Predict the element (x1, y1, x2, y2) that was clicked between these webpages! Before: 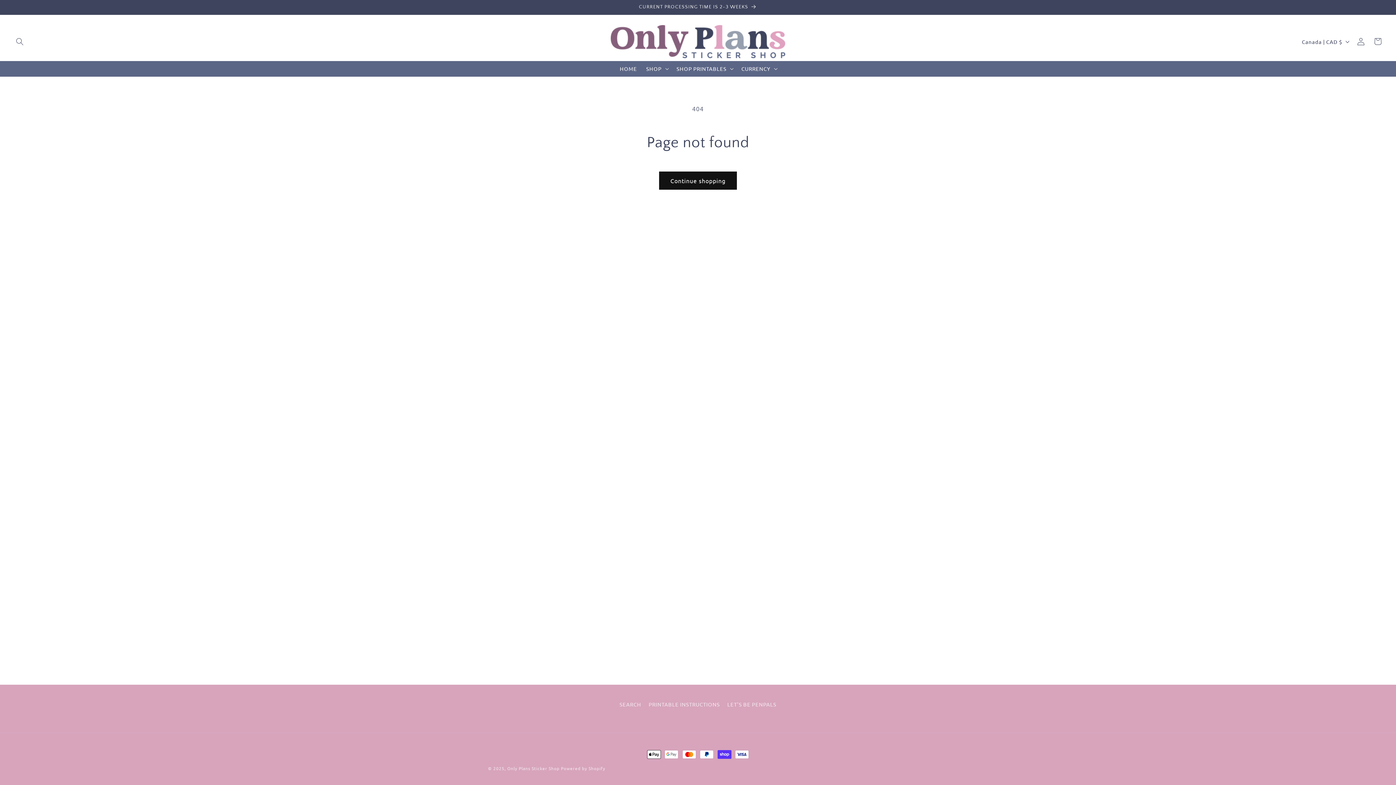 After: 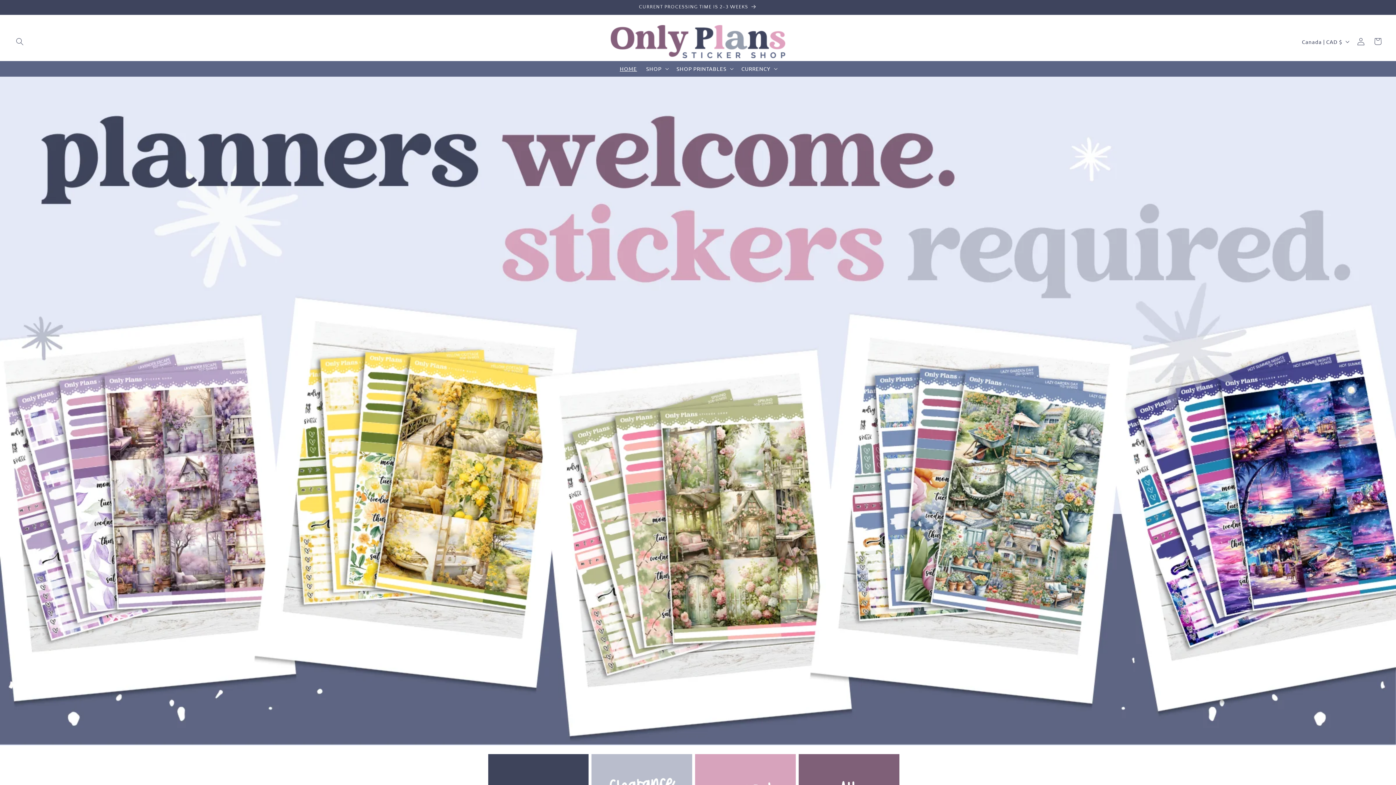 Action: bbox: (608, 22, 788, 60)